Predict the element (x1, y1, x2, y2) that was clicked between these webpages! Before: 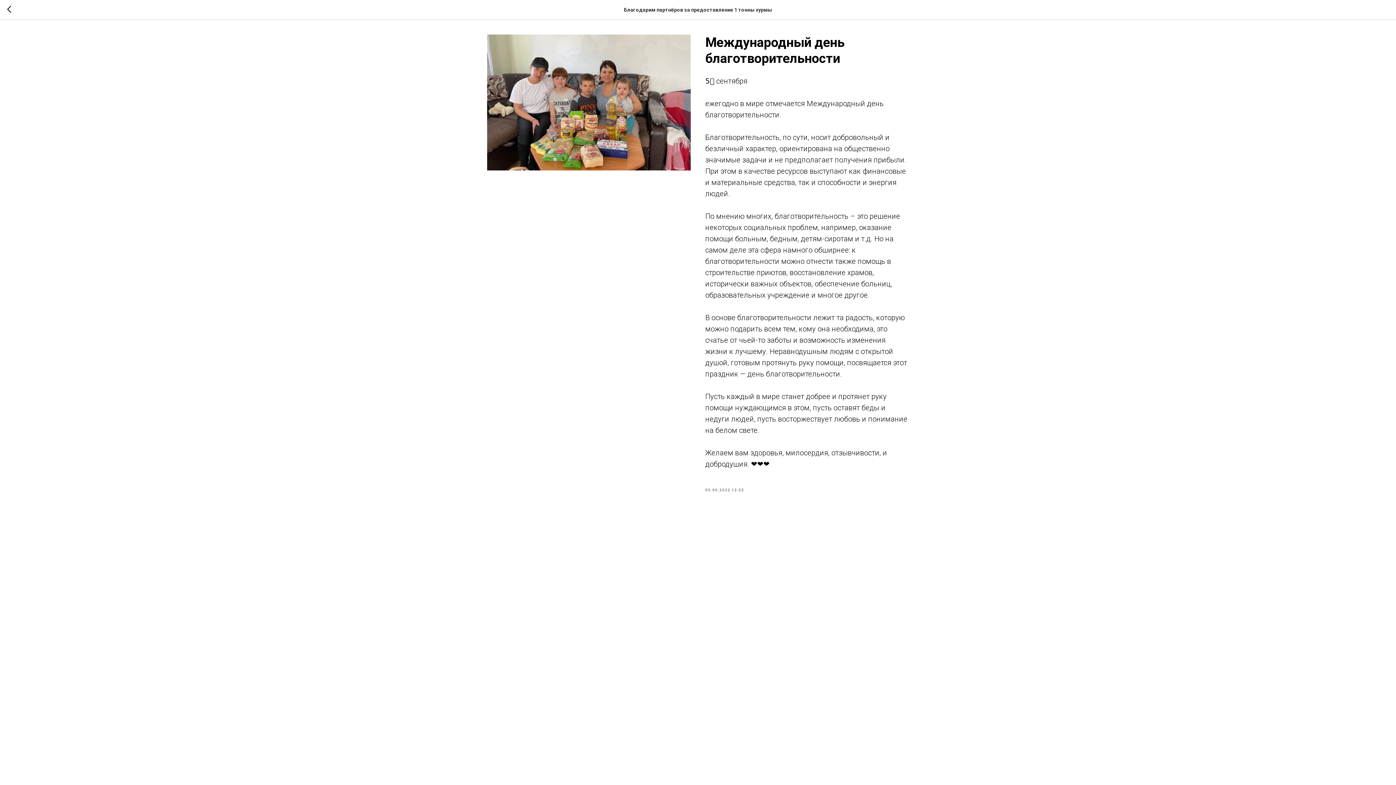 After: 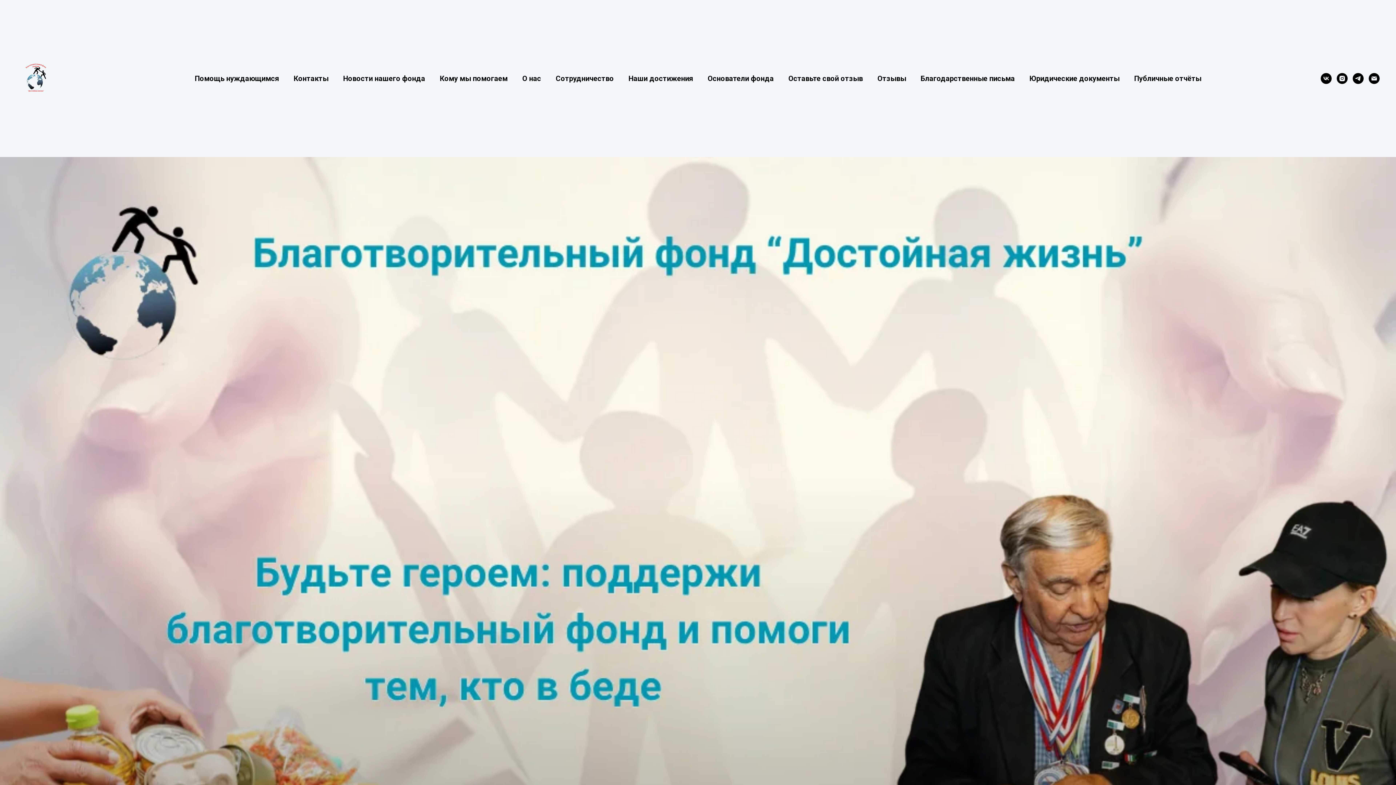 Action: bbox: (7, 5, 15, 14)